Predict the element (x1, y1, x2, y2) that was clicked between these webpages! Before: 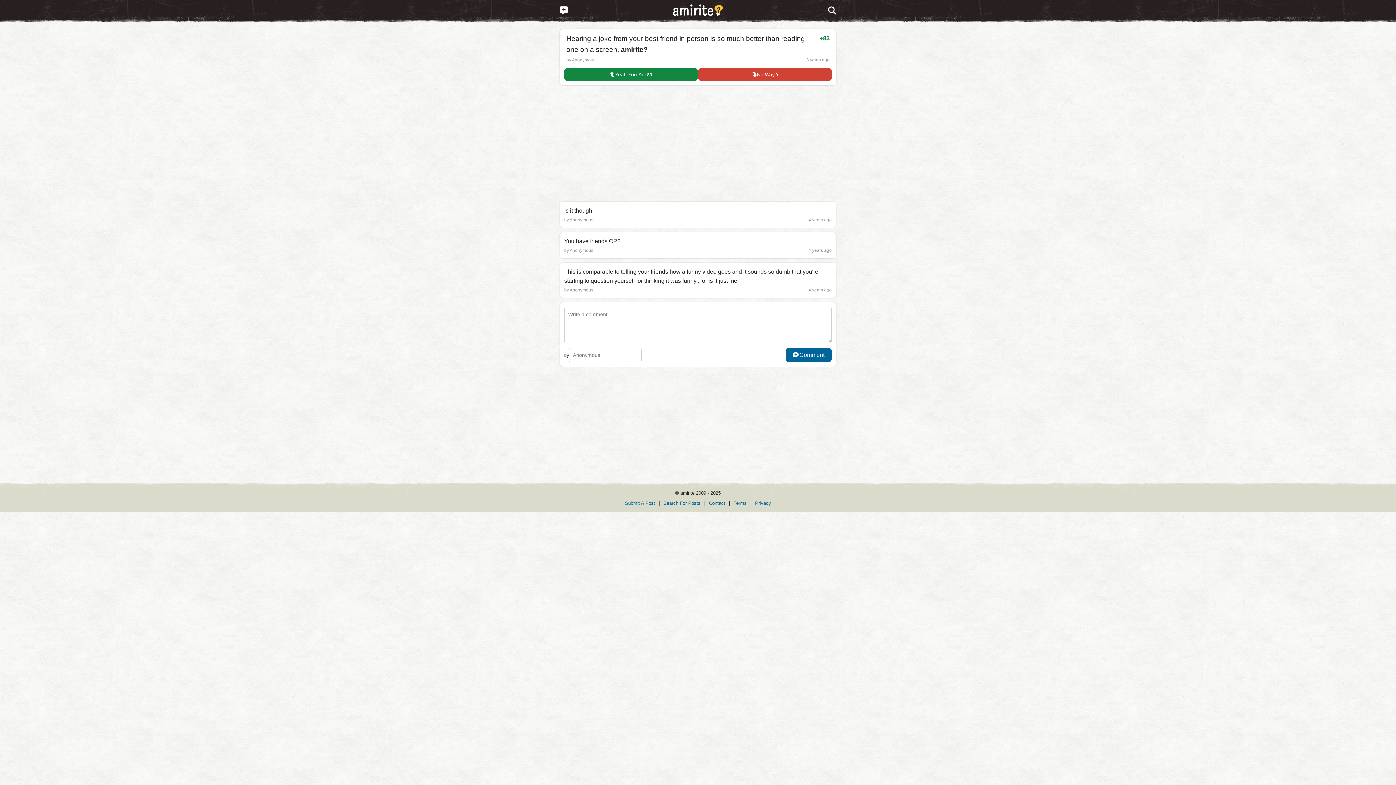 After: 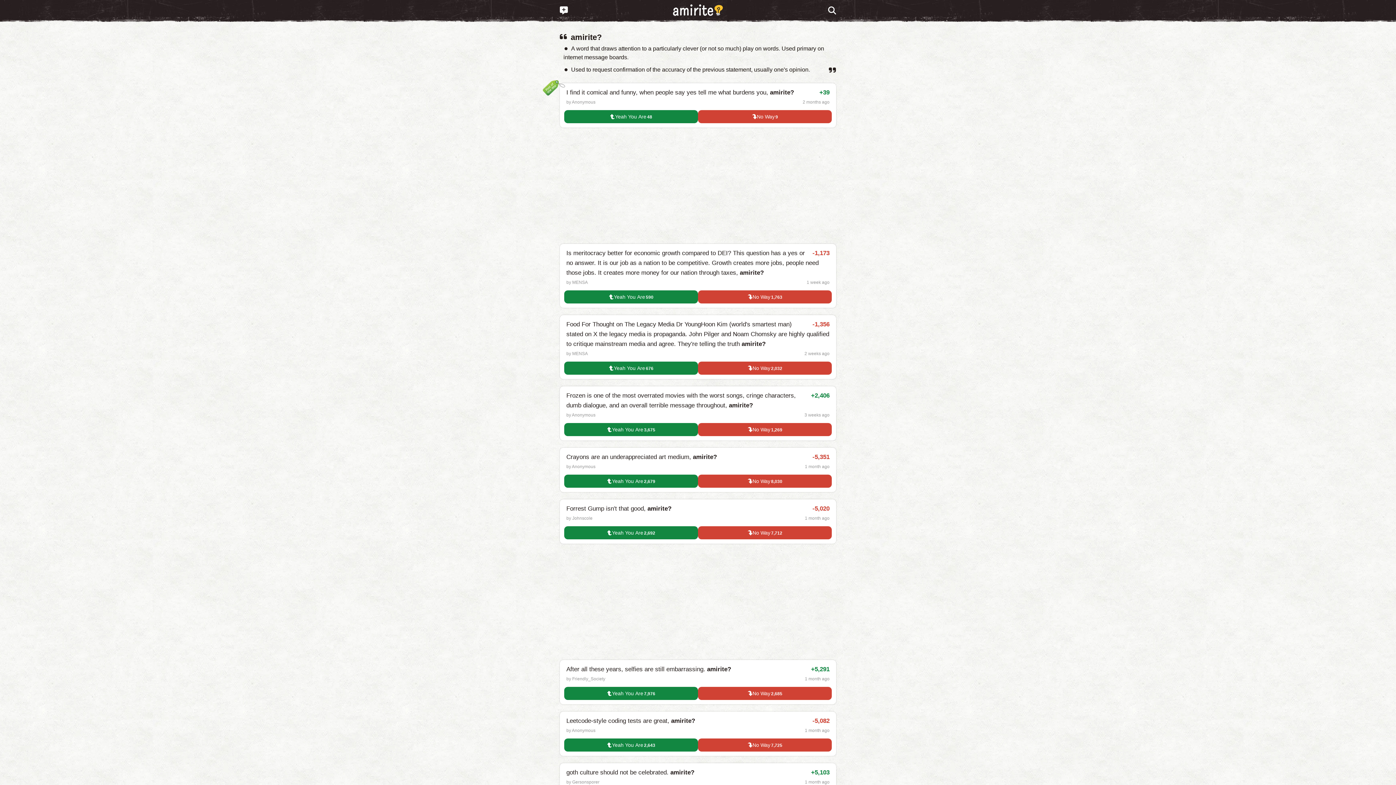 Action: bbox: (673, 4, 723, 17)